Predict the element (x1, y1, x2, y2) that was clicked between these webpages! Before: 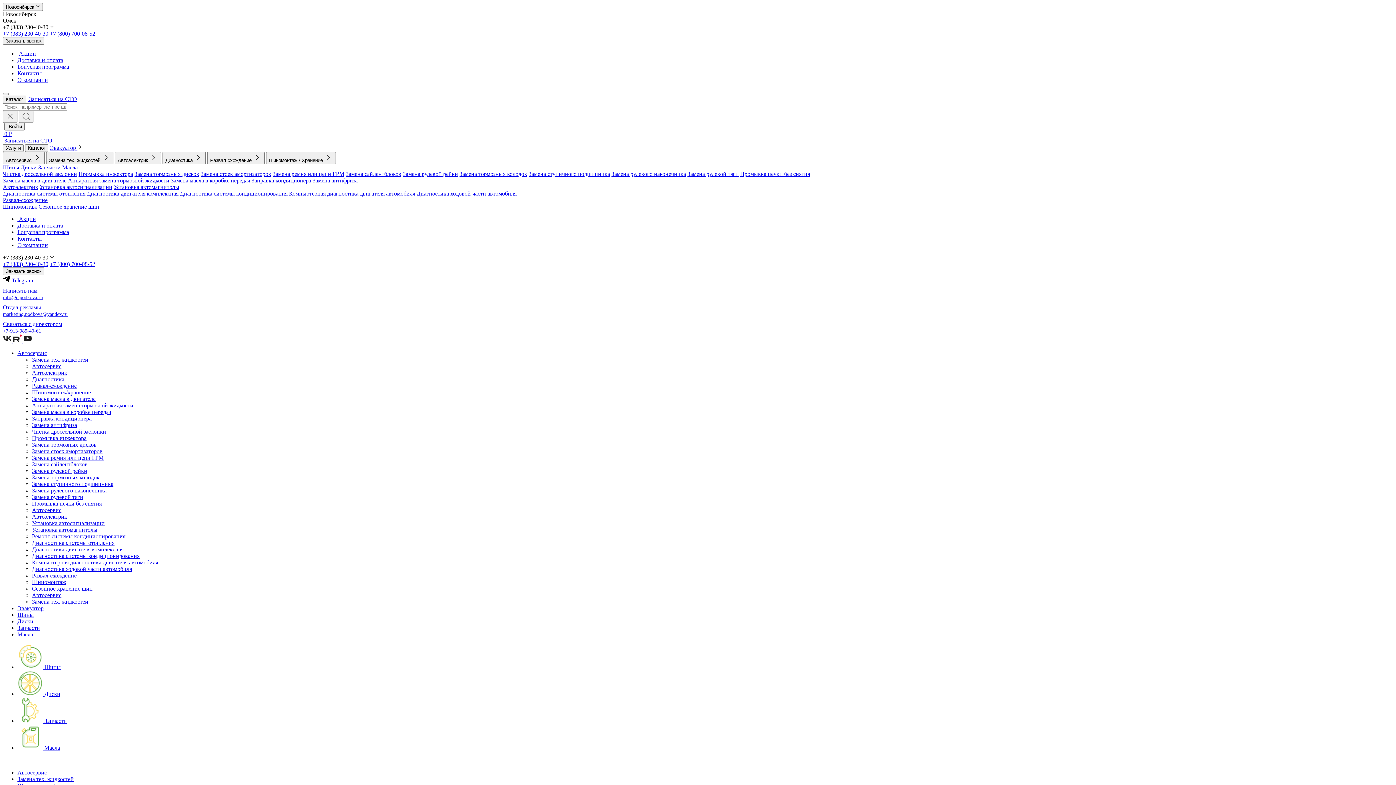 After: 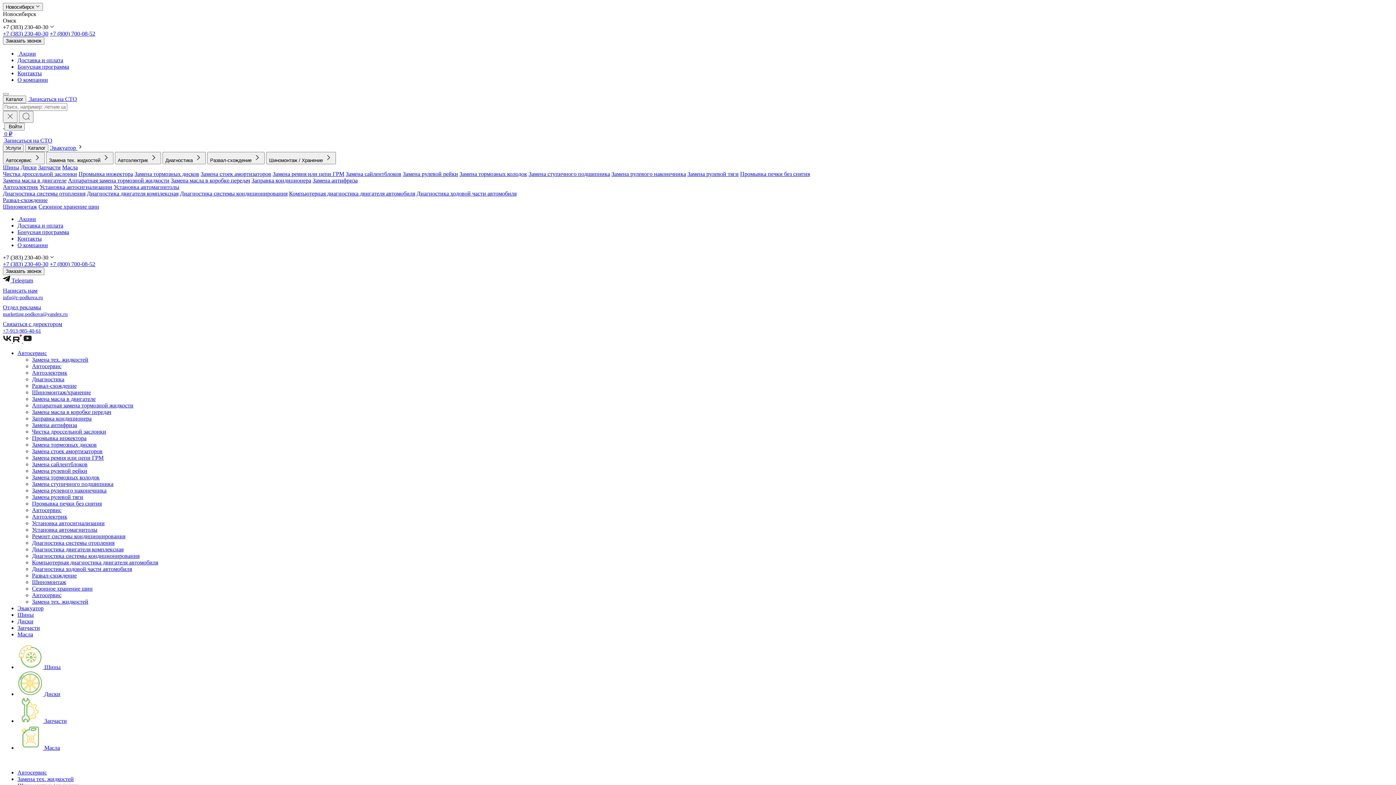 Action: bbox: (32, 598, 88, 605) label: Замена тех. жидкостей